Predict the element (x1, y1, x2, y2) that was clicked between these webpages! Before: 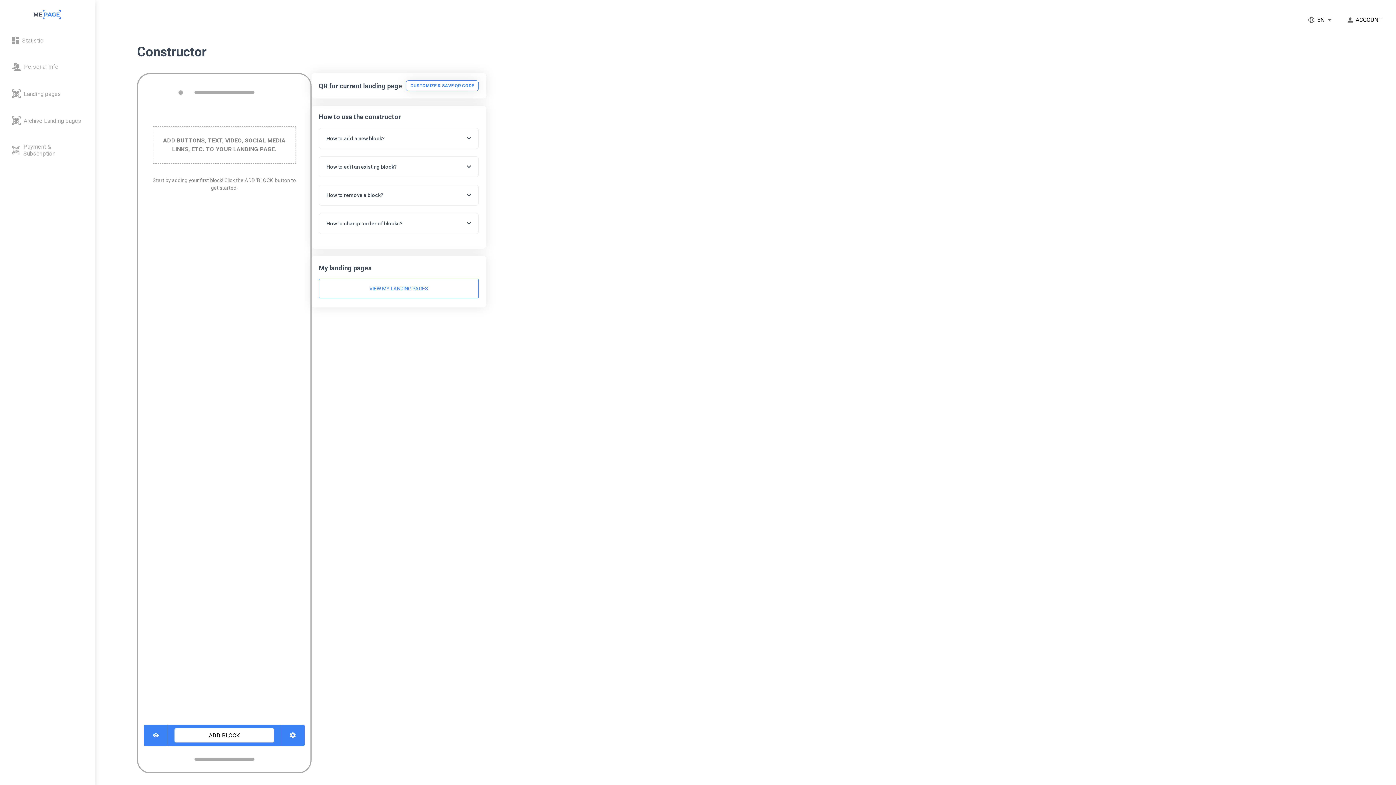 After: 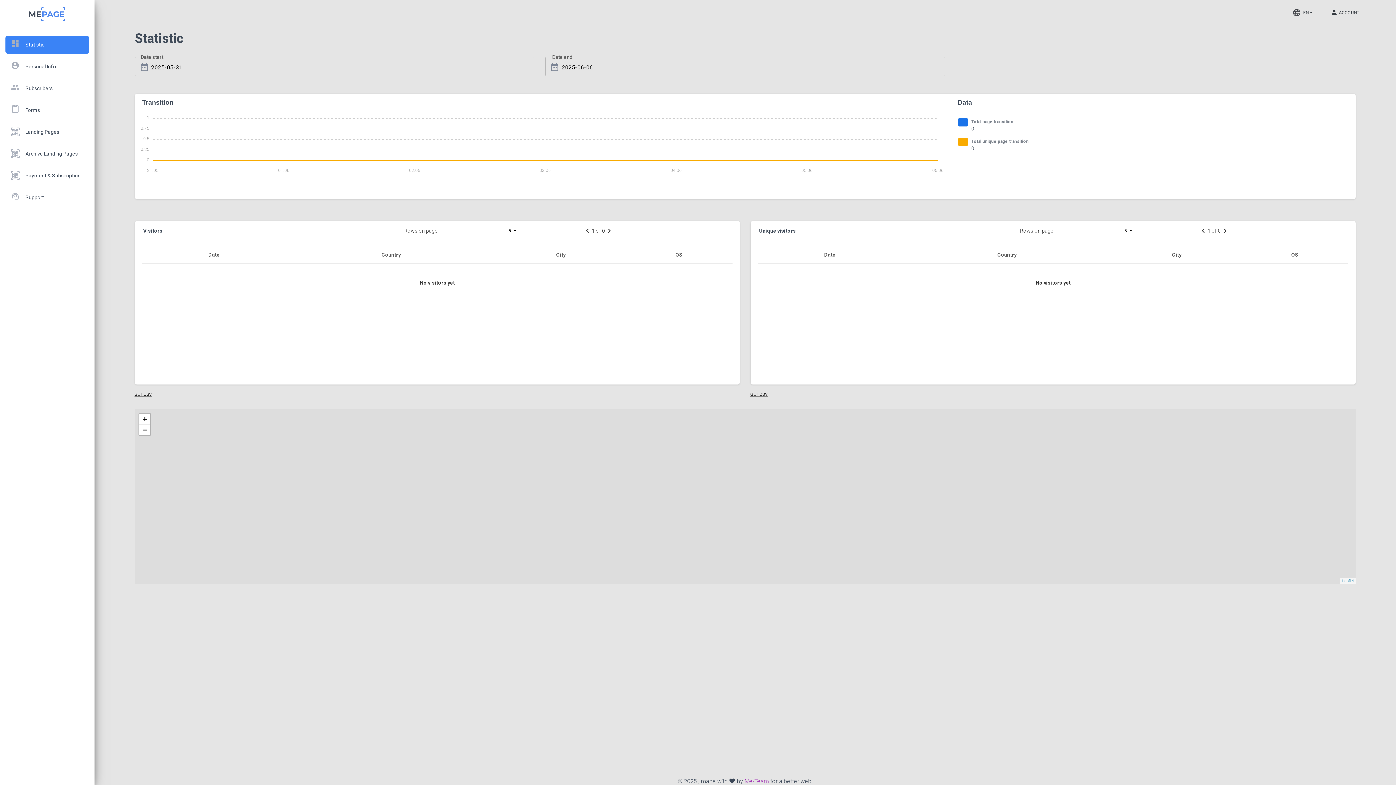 Action: label: Statistic bbox: (2, 33, 92, 47)